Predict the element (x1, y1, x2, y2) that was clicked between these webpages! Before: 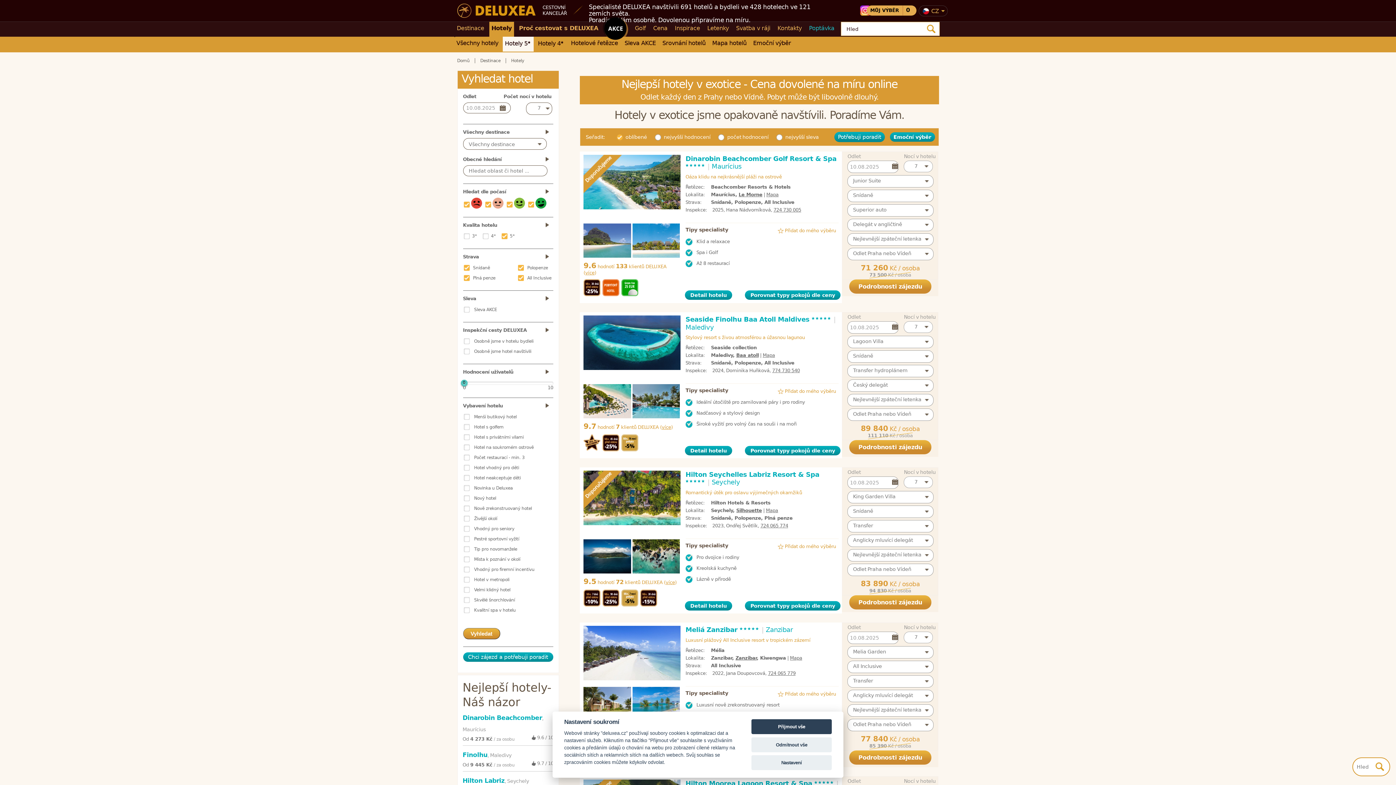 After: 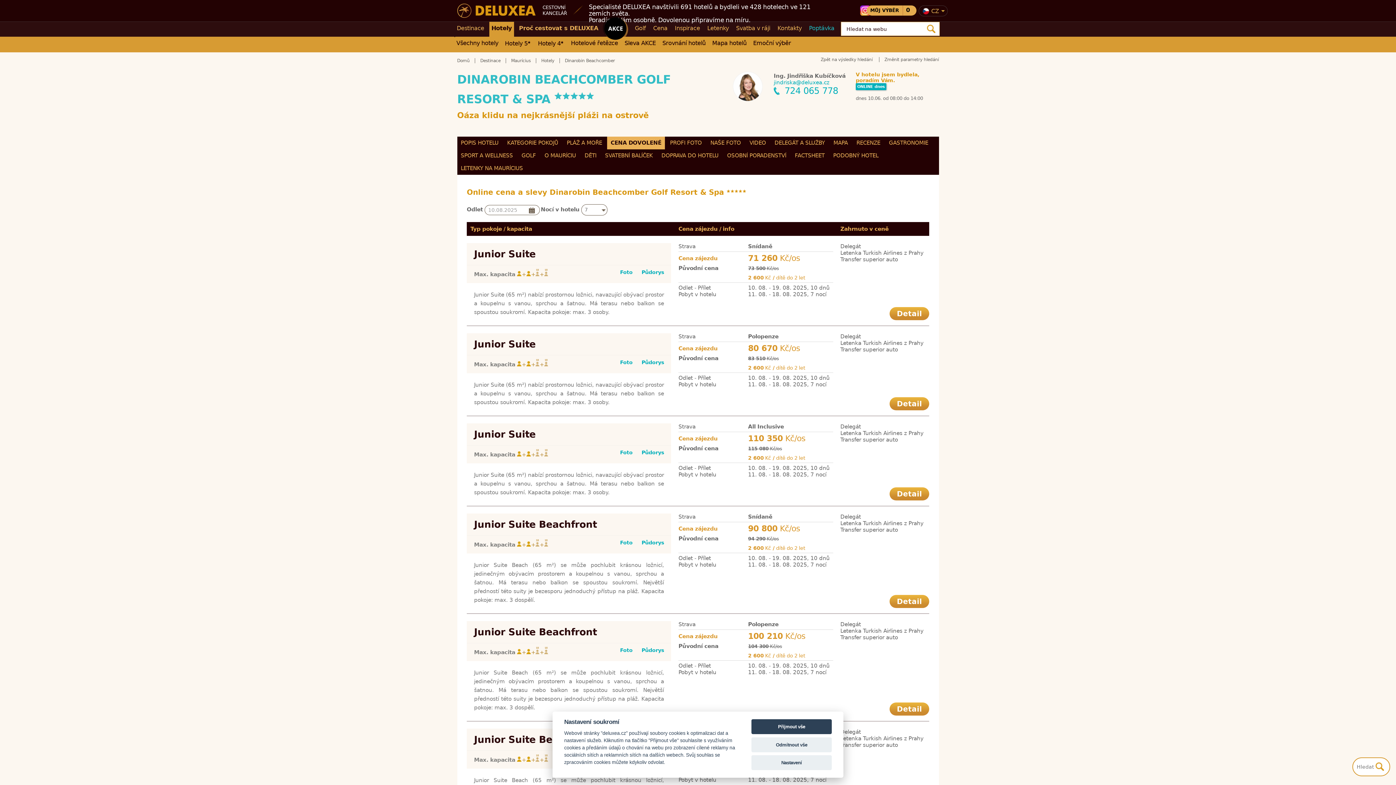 Action: label: Porovnat typy pokojů dle ceny bbox: (745, 290, 840, 300)